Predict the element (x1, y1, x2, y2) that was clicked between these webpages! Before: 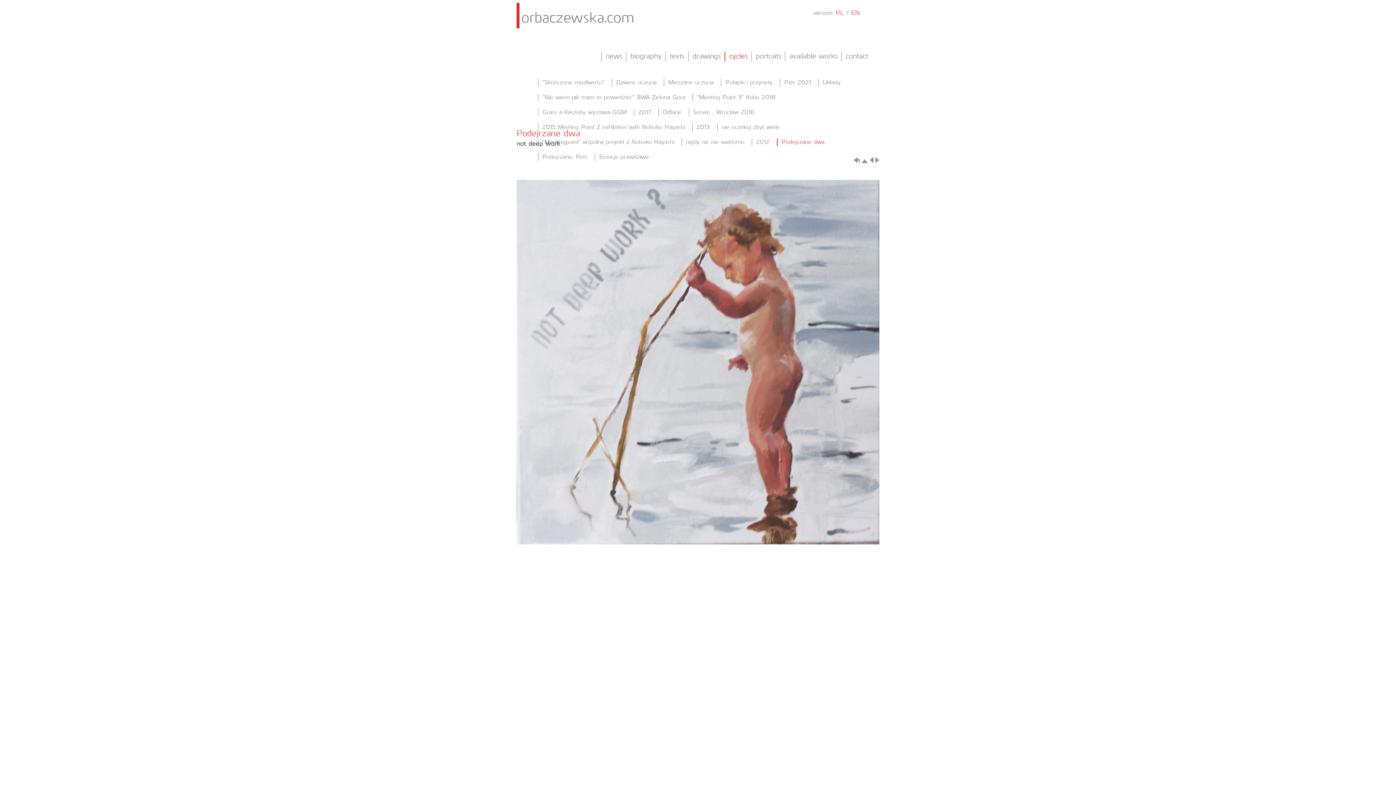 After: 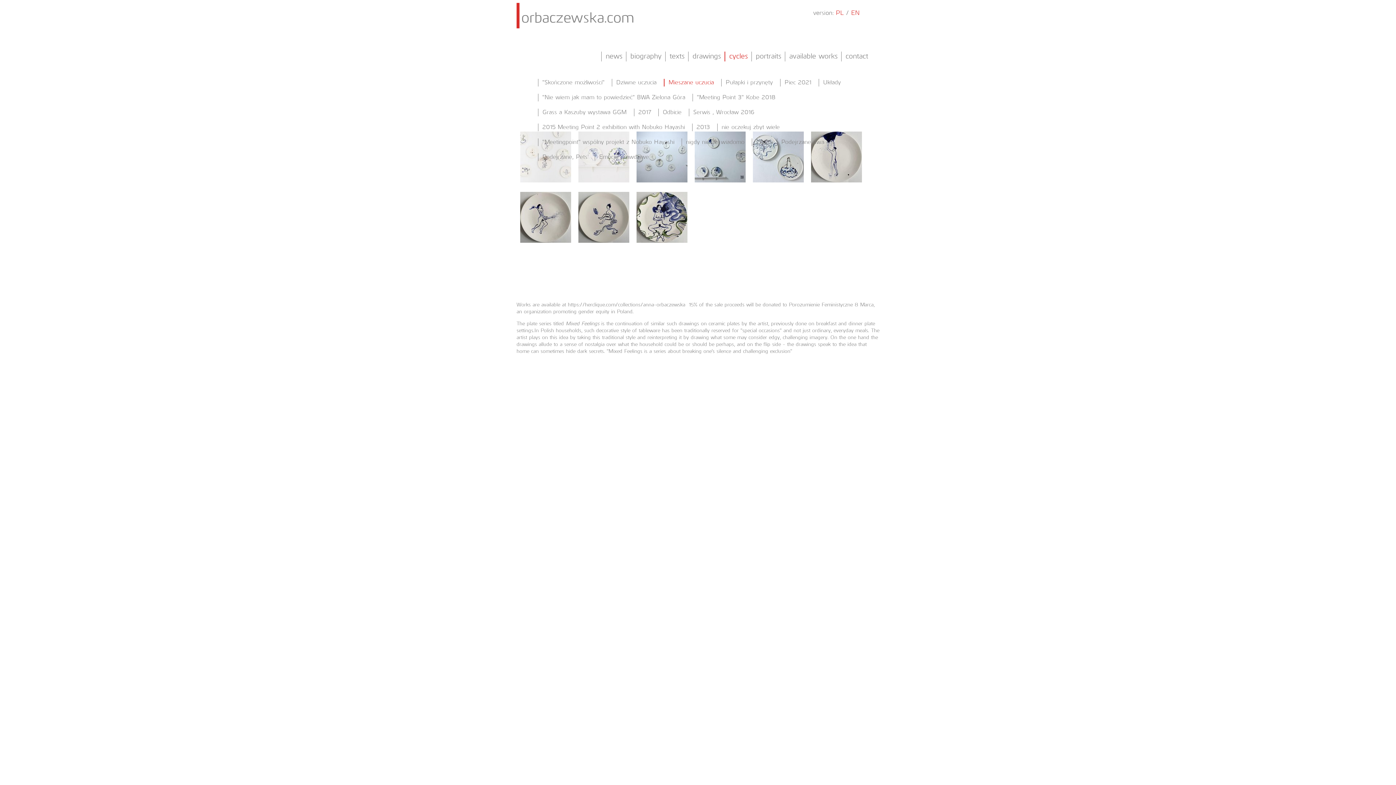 Action: bbox: (664, 78, 717, 86) label: Mieszane uczucia